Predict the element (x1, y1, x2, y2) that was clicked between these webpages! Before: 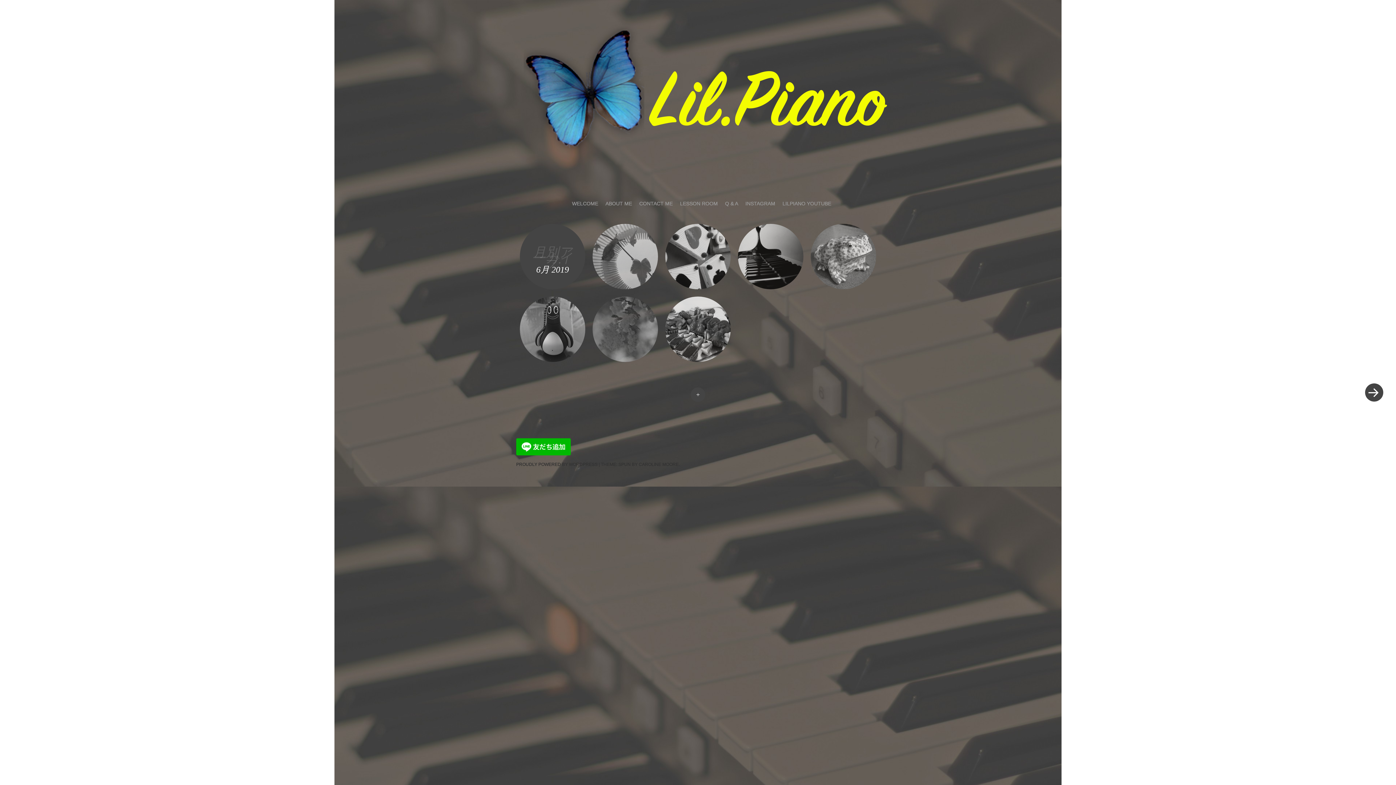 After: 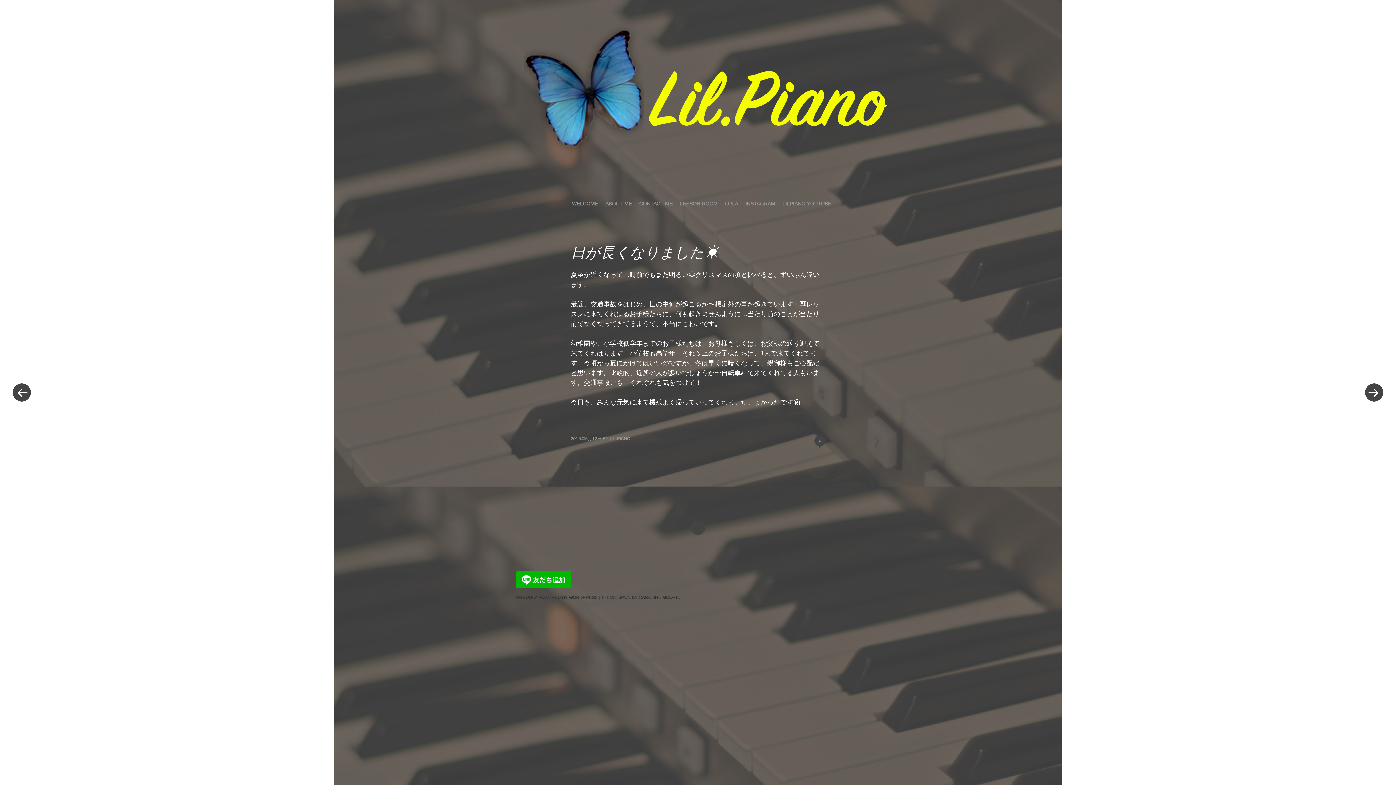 Action: bbox: (665, 224, 730, 289)